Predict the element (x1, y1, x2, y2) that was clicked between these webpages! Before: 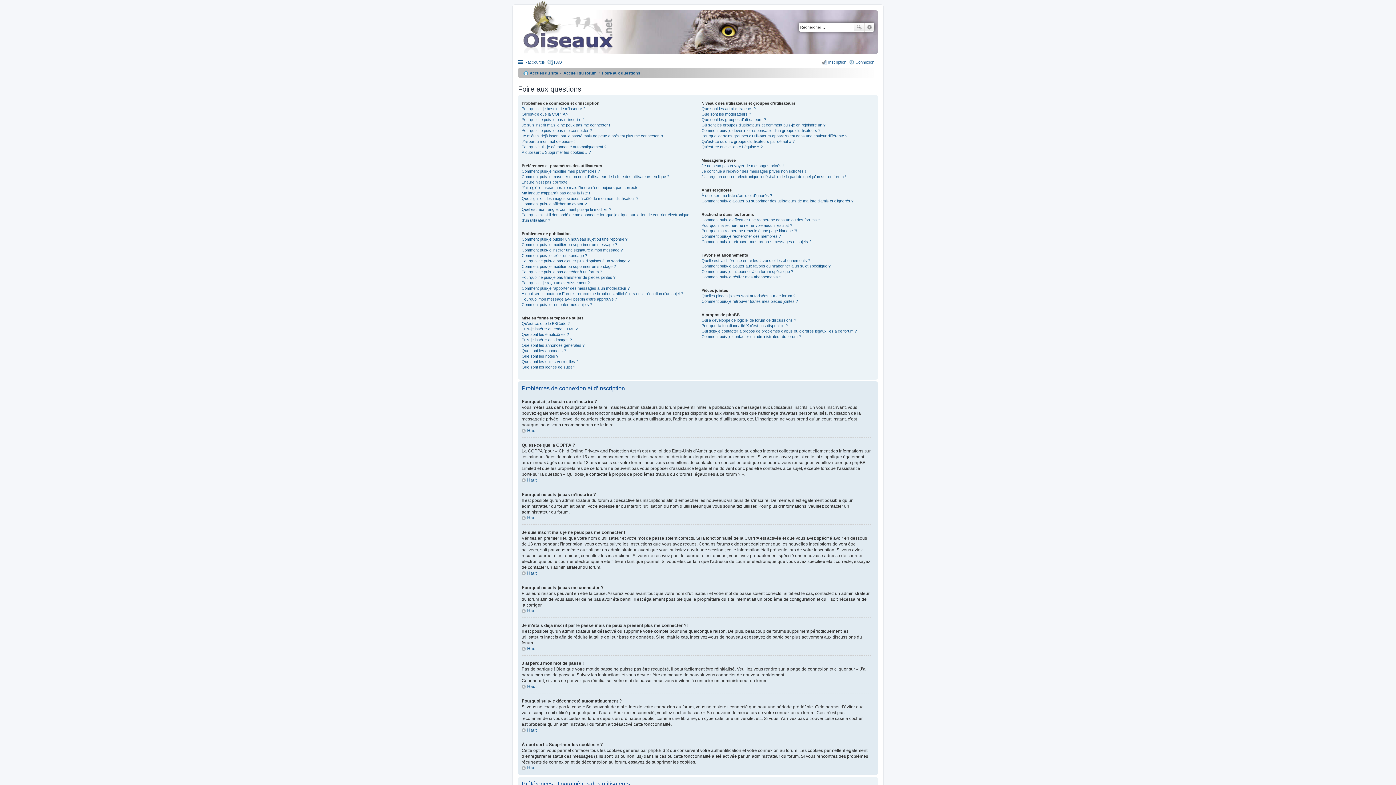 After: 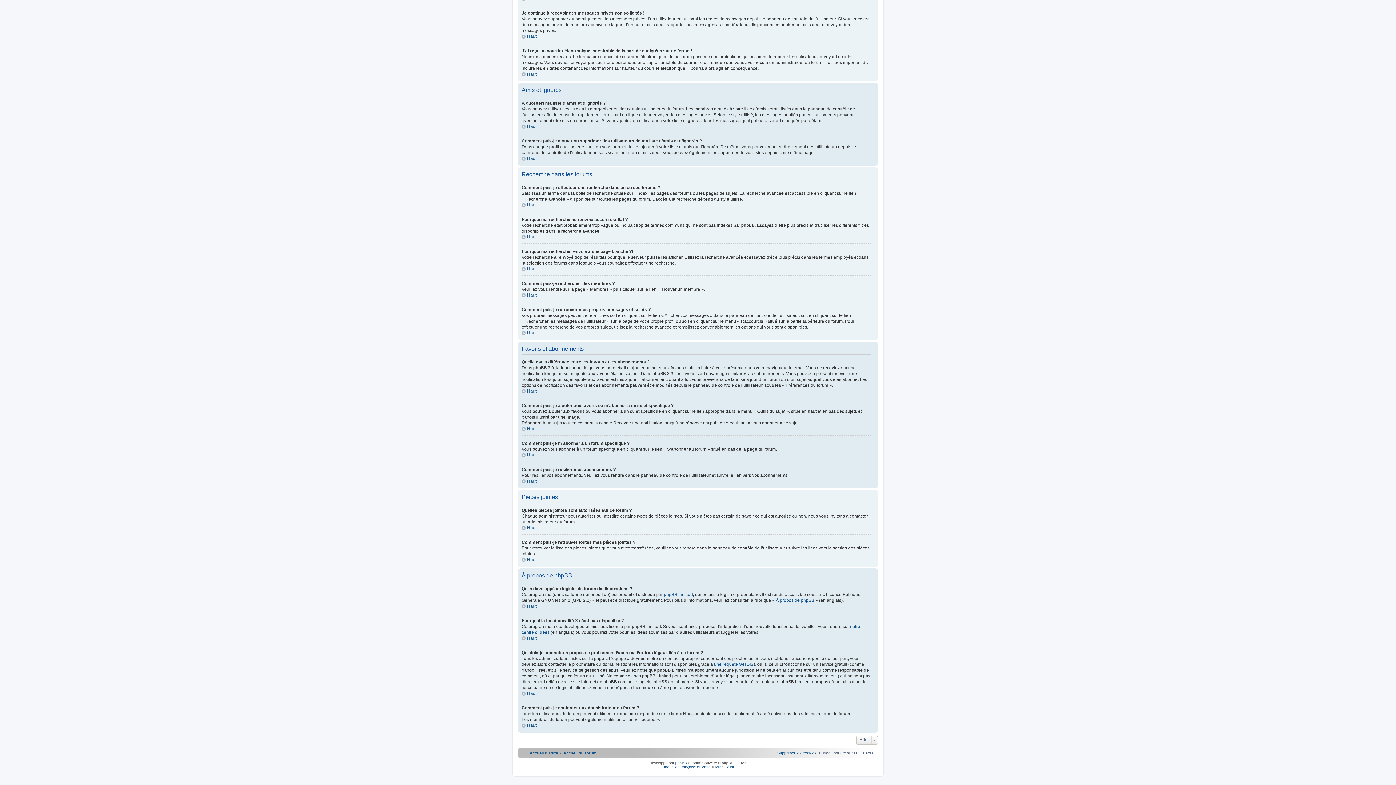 Action: bbox: (701, 198, 853, 203) label: Comment puis-je ajouter ou supprimer des utilisateurs de ma liste d’amis et d’ignorés ?